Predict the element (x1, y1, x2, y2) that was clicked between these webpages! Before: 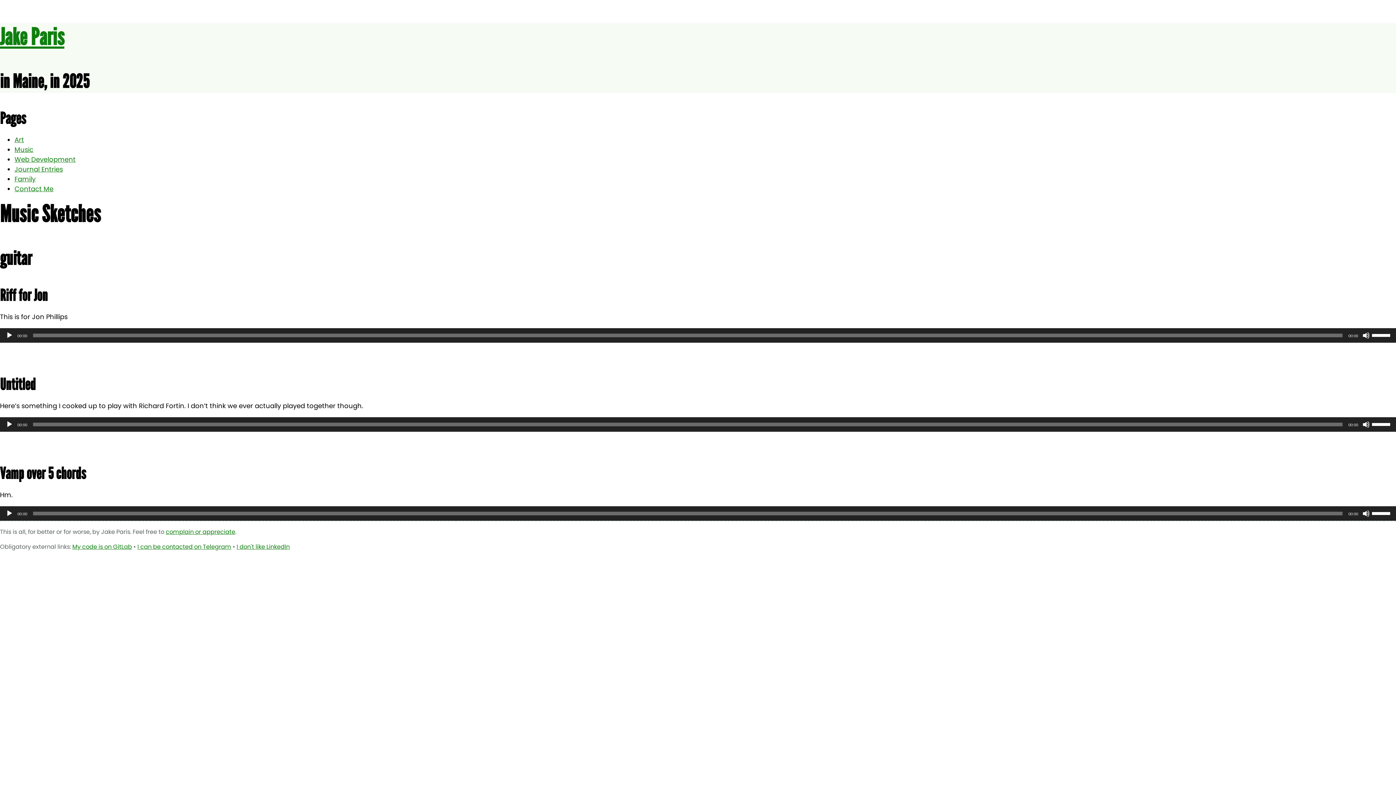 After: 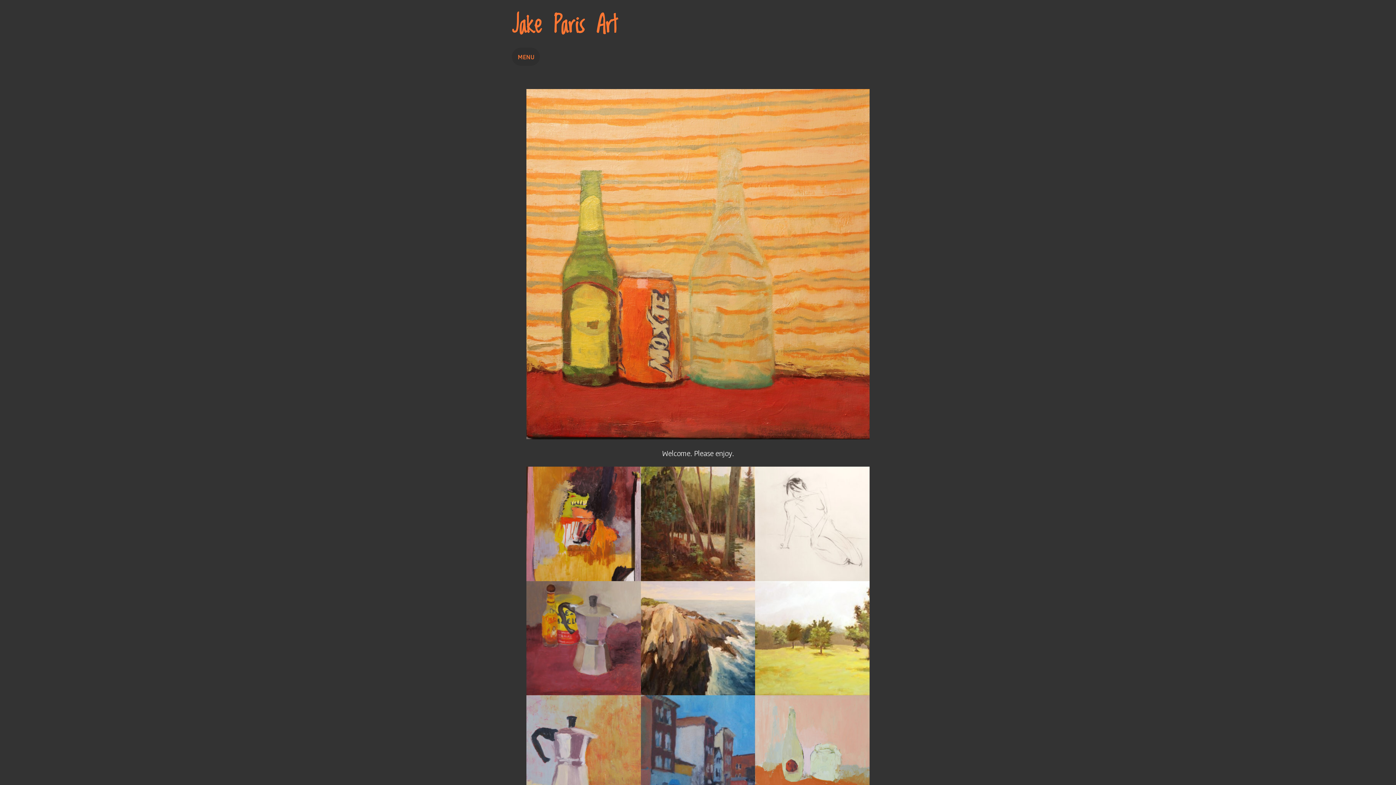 Action: label: Art bbox: (14, 135, 24, 144)